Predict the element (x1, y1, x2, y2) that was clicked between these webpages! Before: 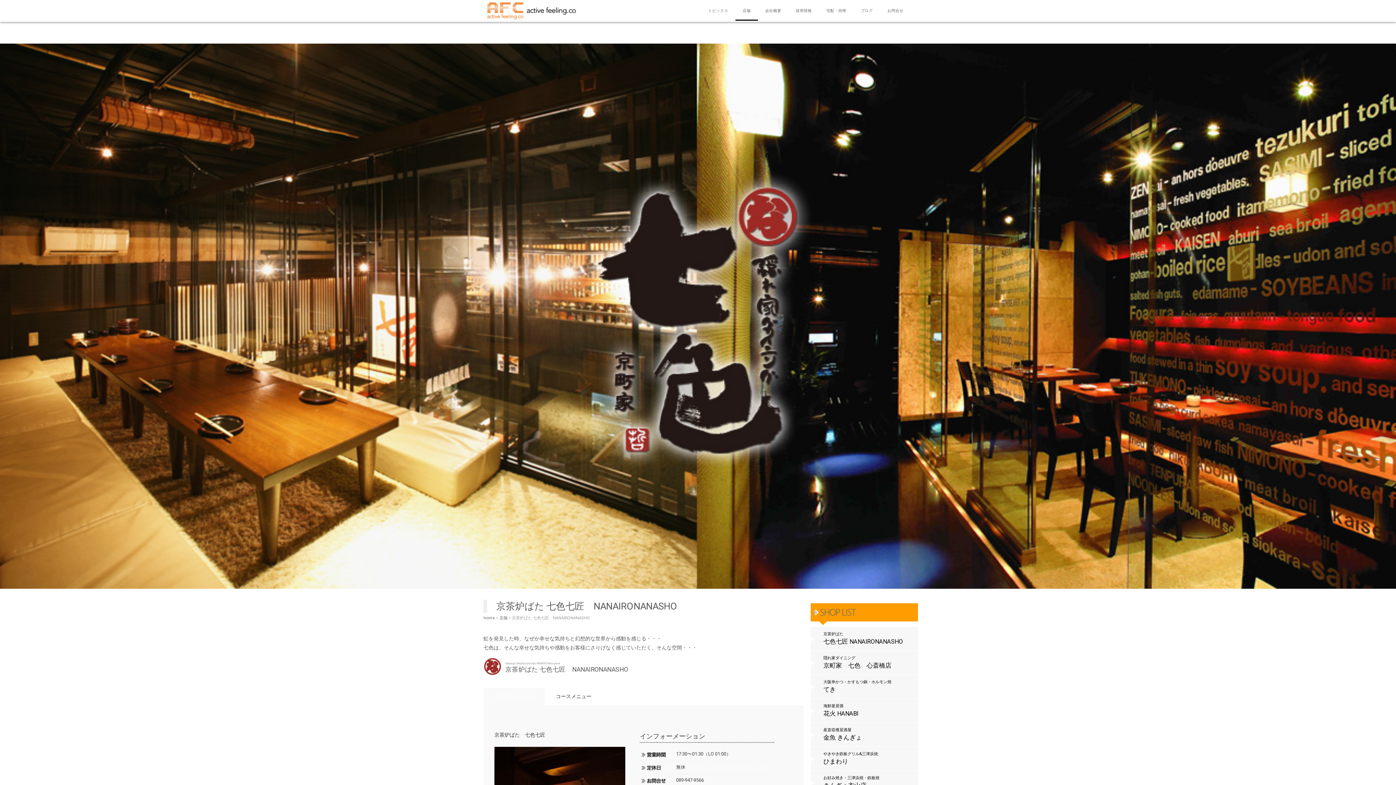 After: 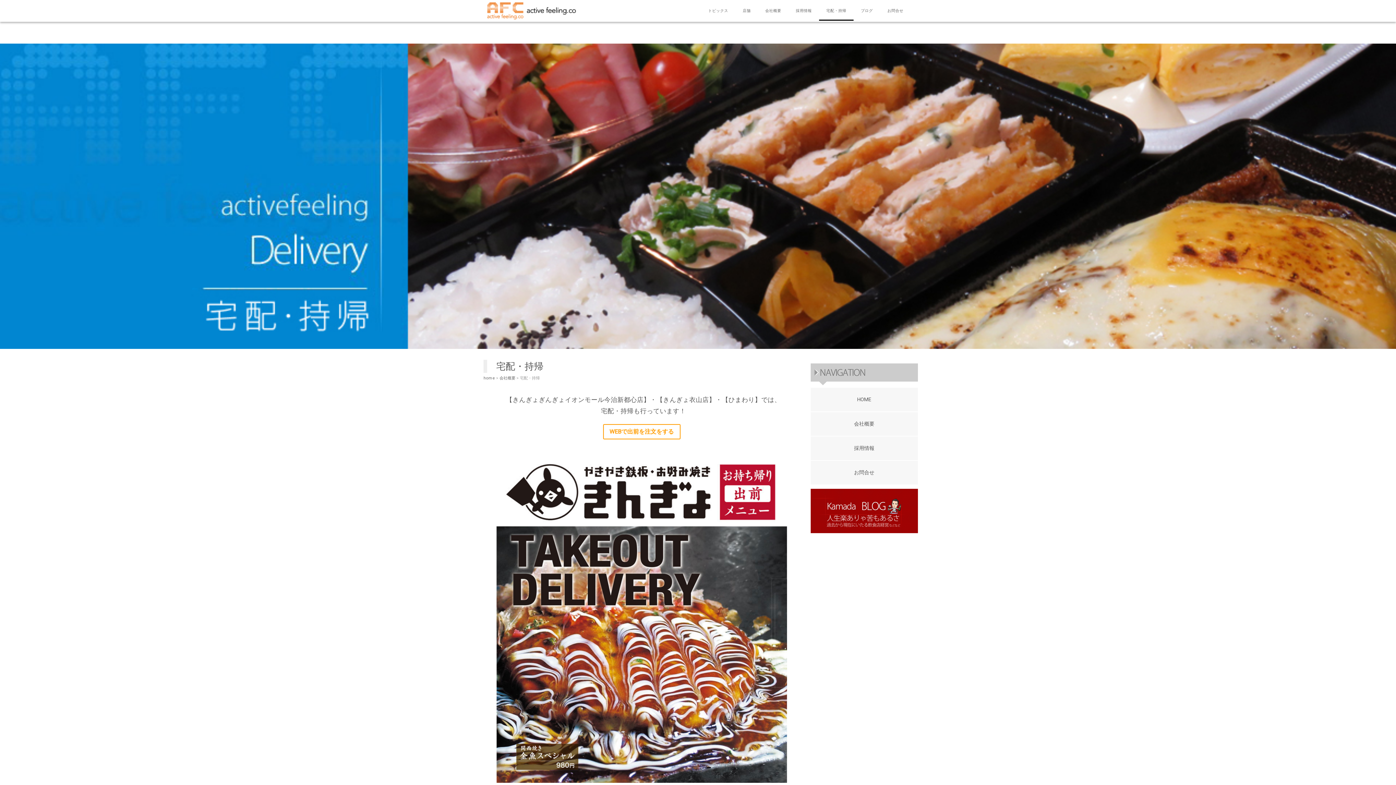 Action: bbox: (819, 0, 853, 20) label: 宅配・持帰